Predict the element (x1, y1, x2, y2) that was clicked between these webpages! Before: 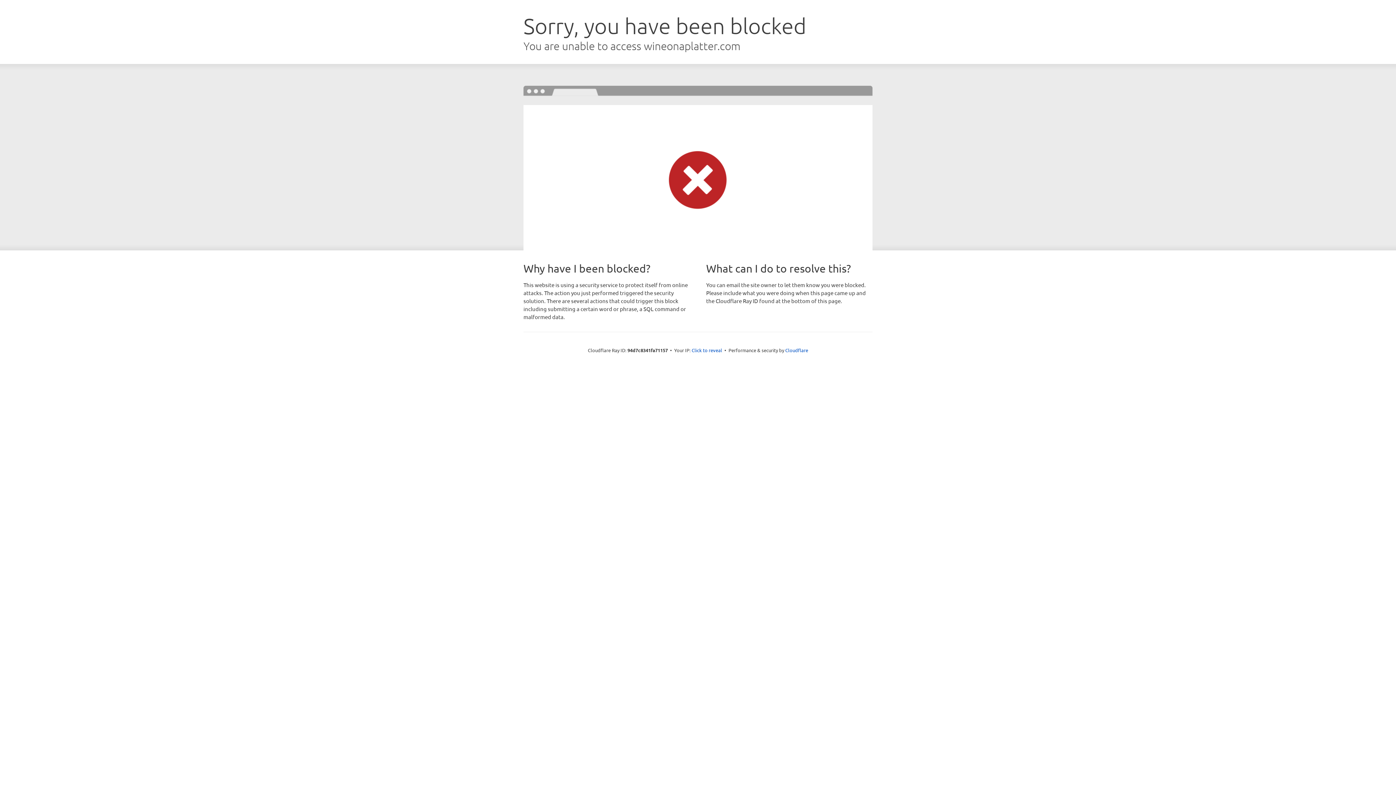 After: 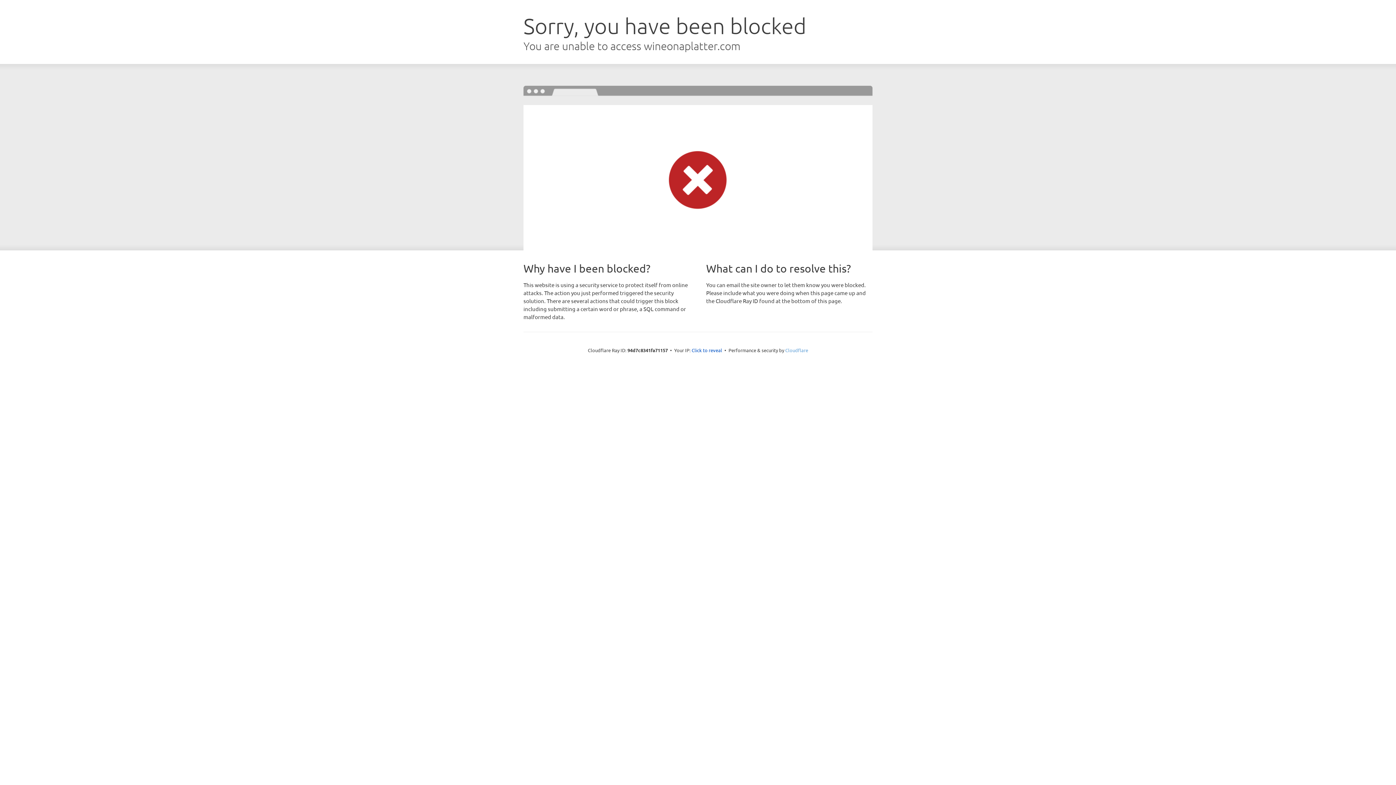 Action: label: Cloudflare bbox: (785, 347, 808, 353)